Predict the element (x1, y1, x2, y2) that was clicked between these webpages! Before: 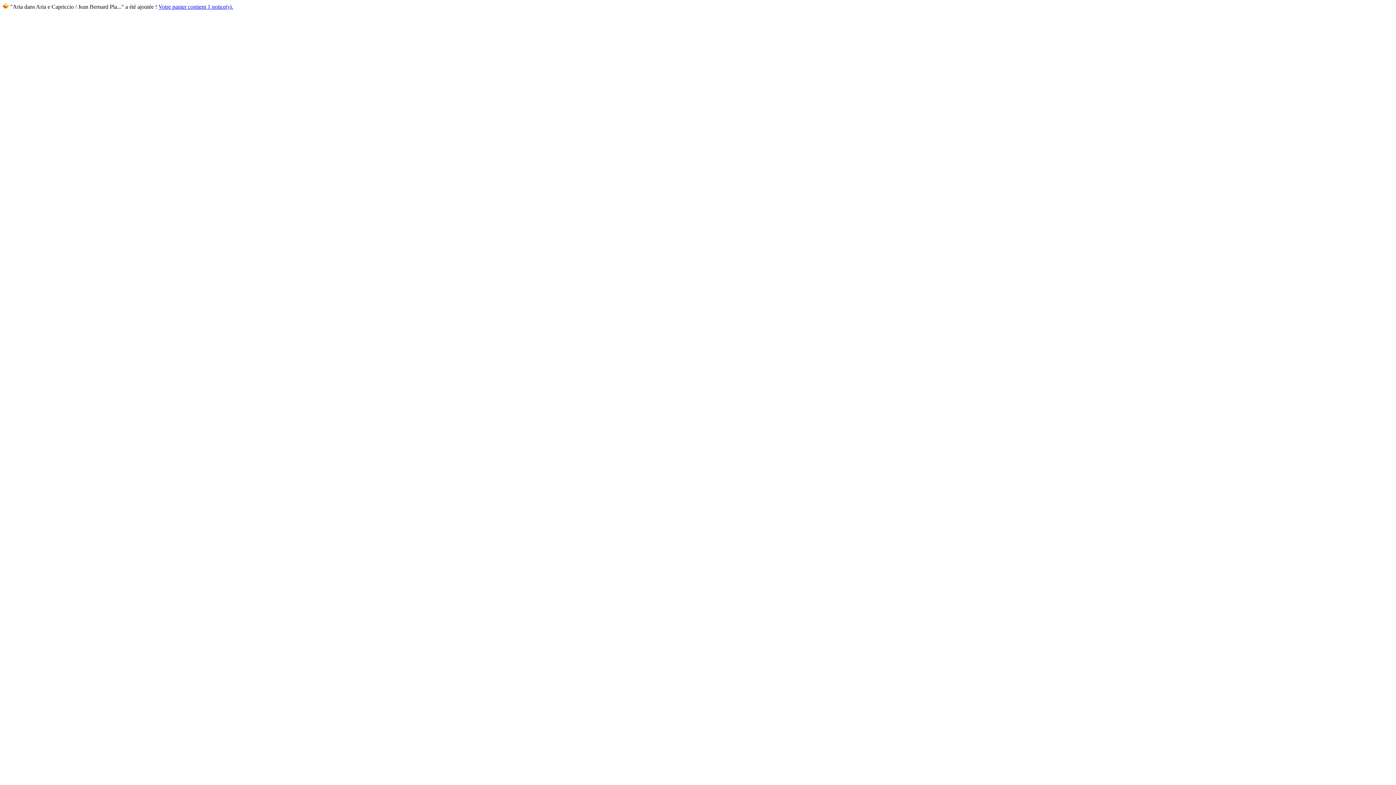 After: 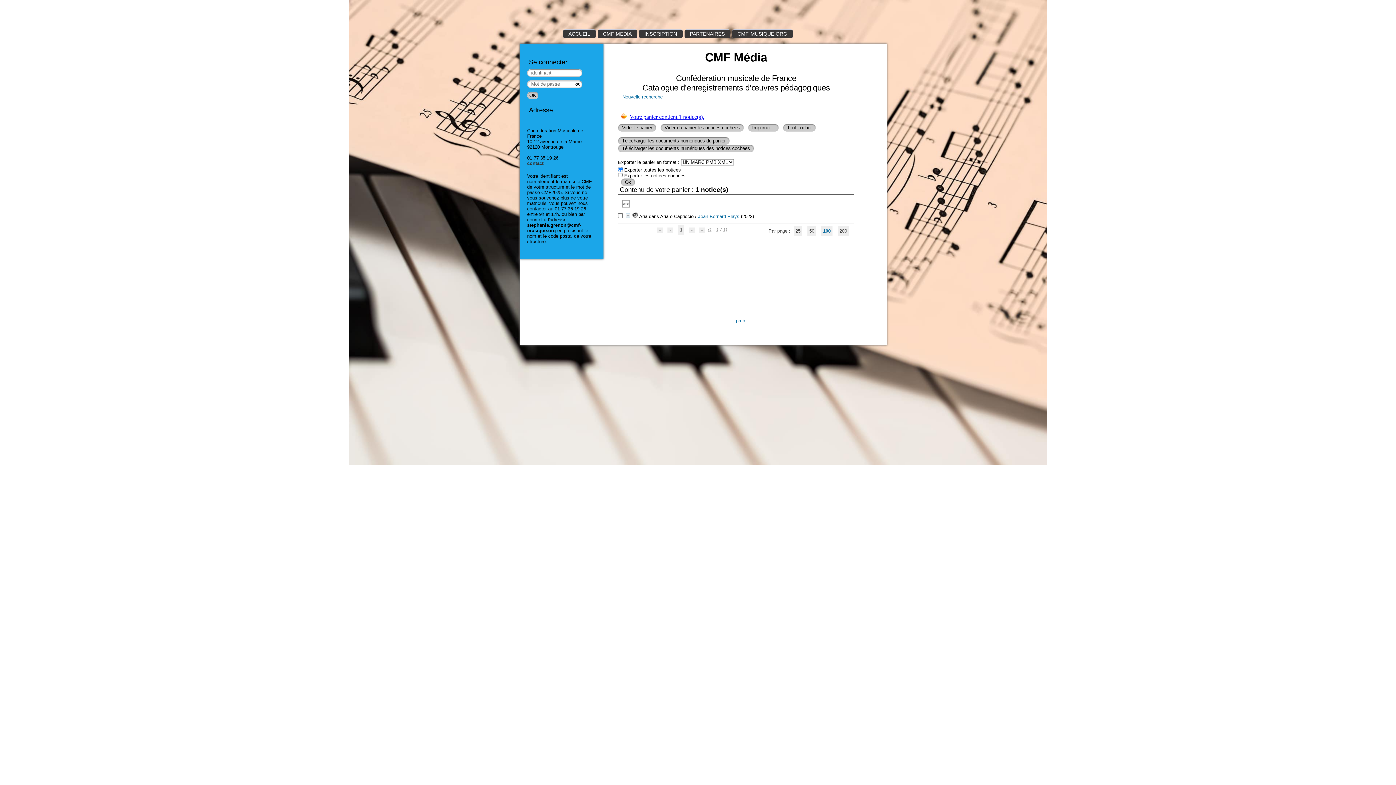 Action: label: Votre panier contient 1 notice(s). bbox: (158, 3, 233, 9)